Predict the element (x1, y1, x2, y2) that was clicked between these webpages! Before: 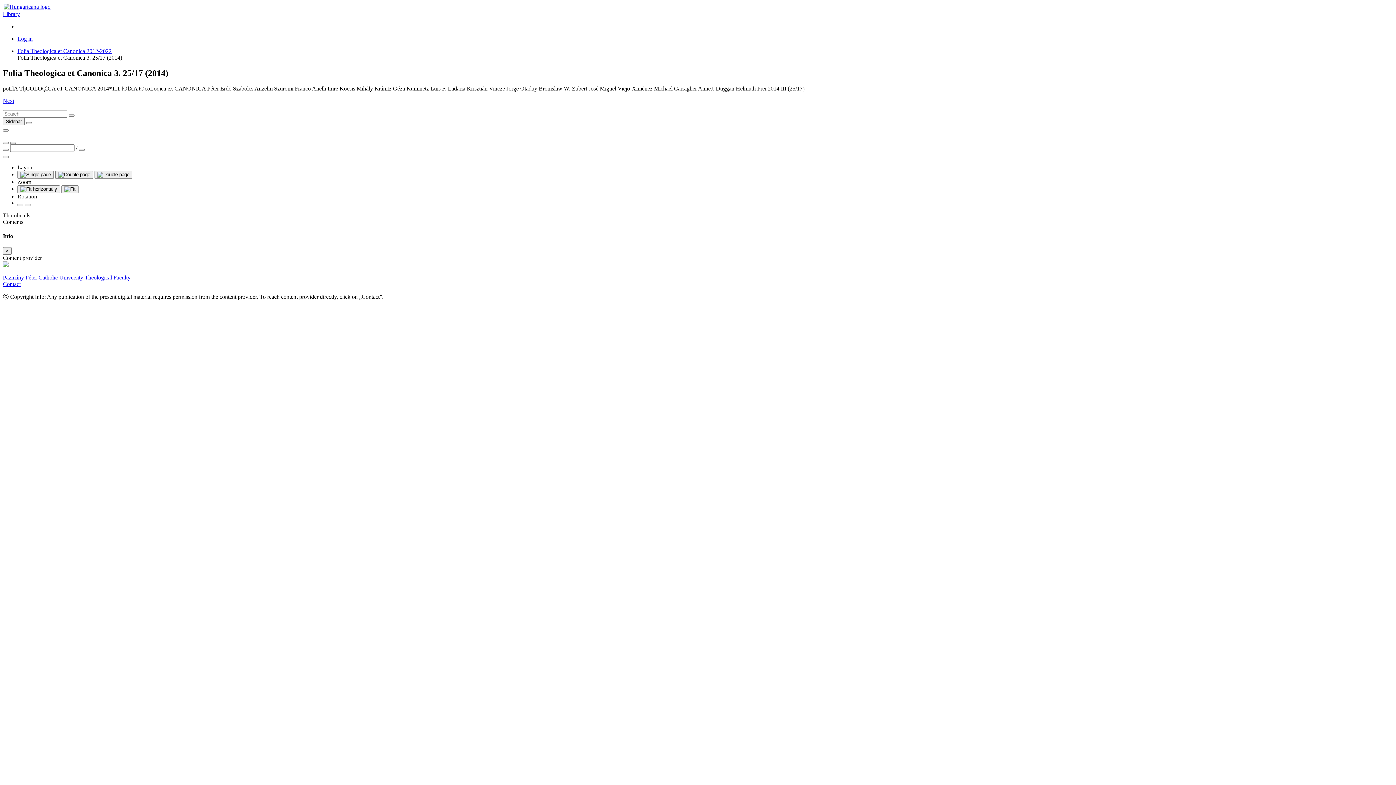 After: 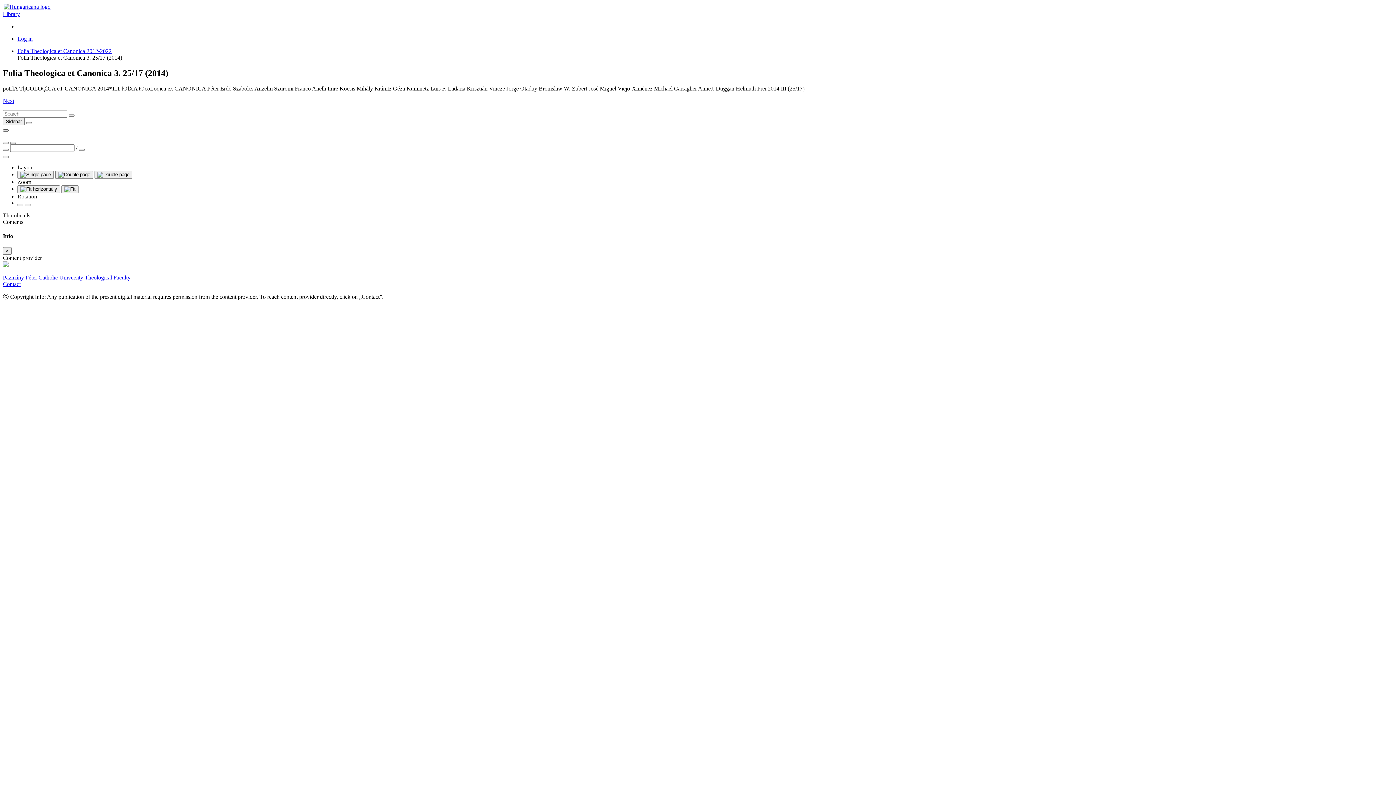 Action: bbox: (2, 129, 8, 131)